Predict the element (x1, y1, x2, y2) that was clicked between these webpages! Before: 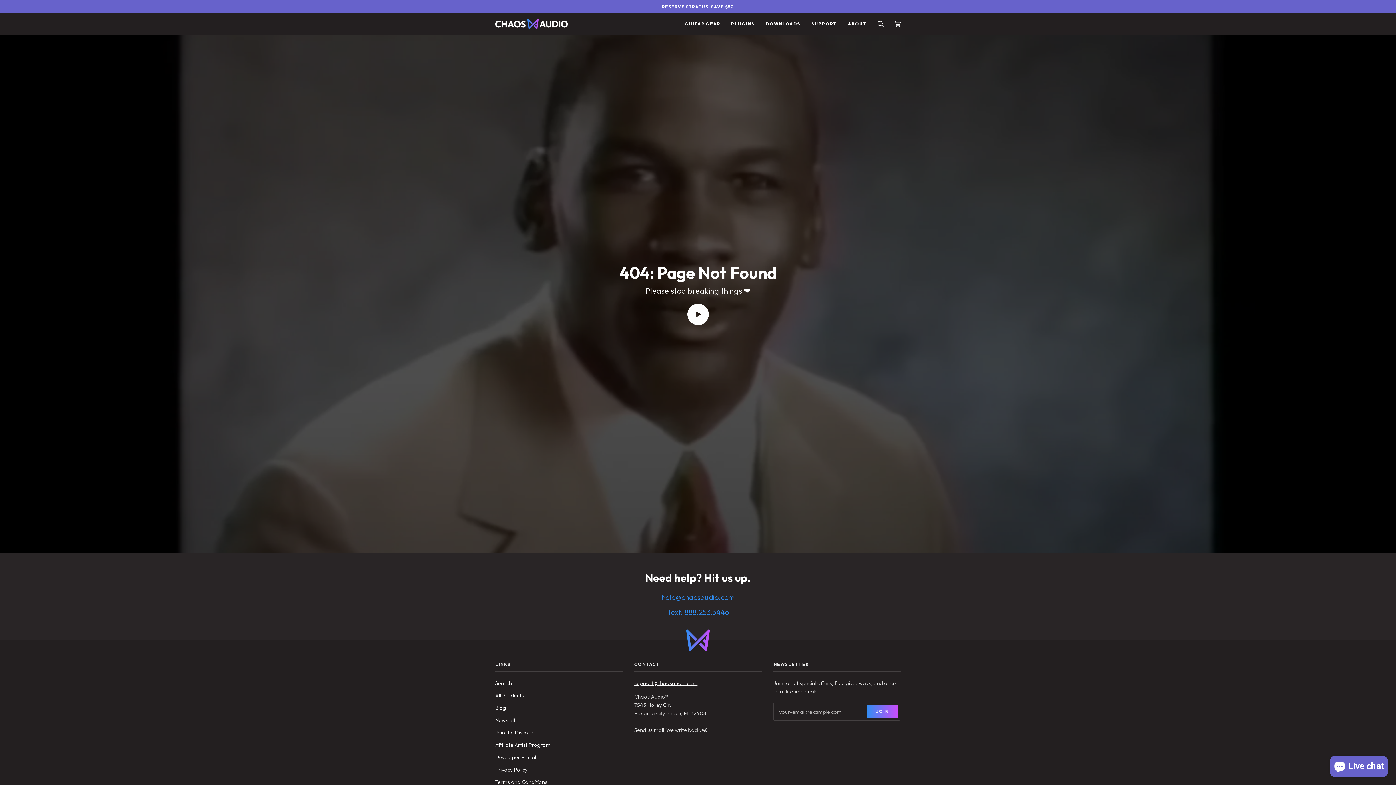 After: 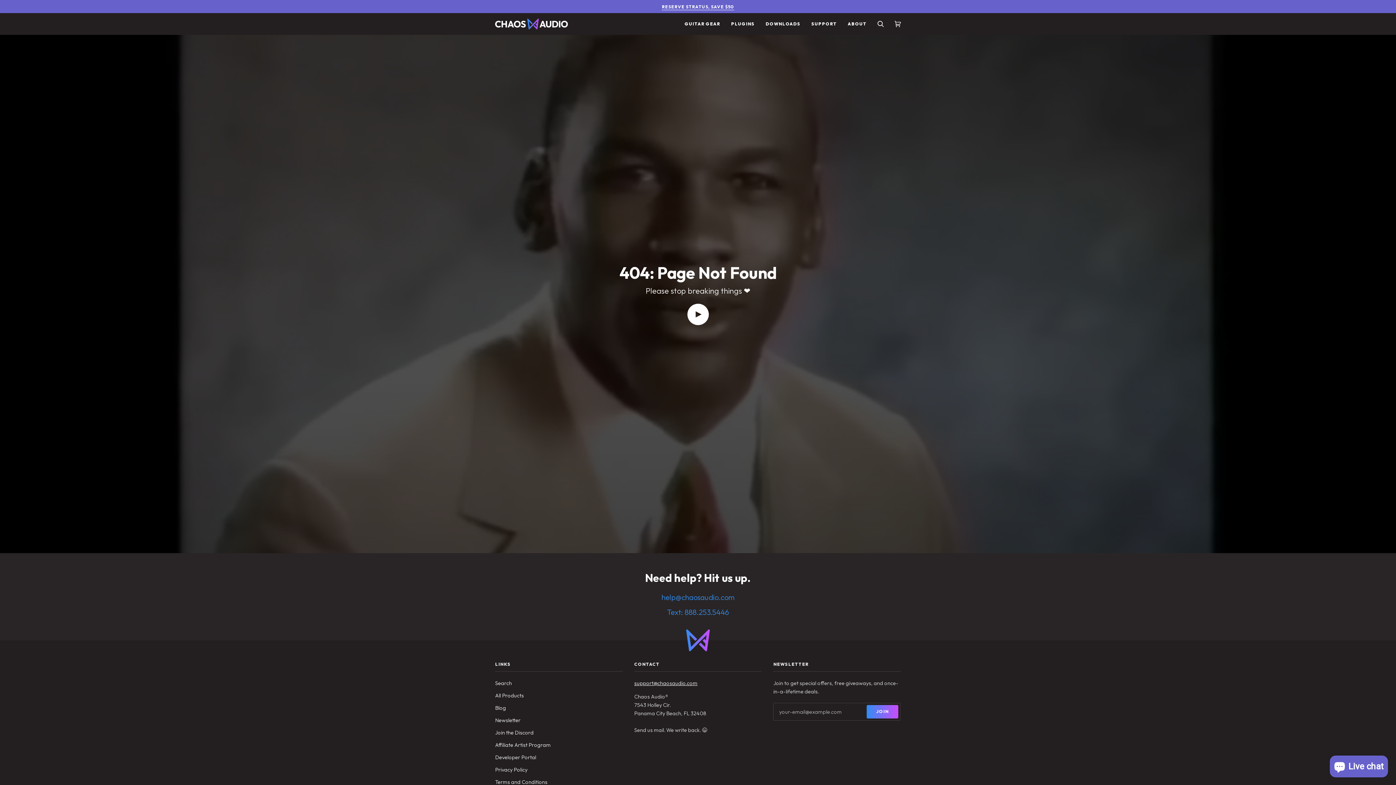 Action: bbox: (667, 607, 729, 616) label: Text: 888.253.5446